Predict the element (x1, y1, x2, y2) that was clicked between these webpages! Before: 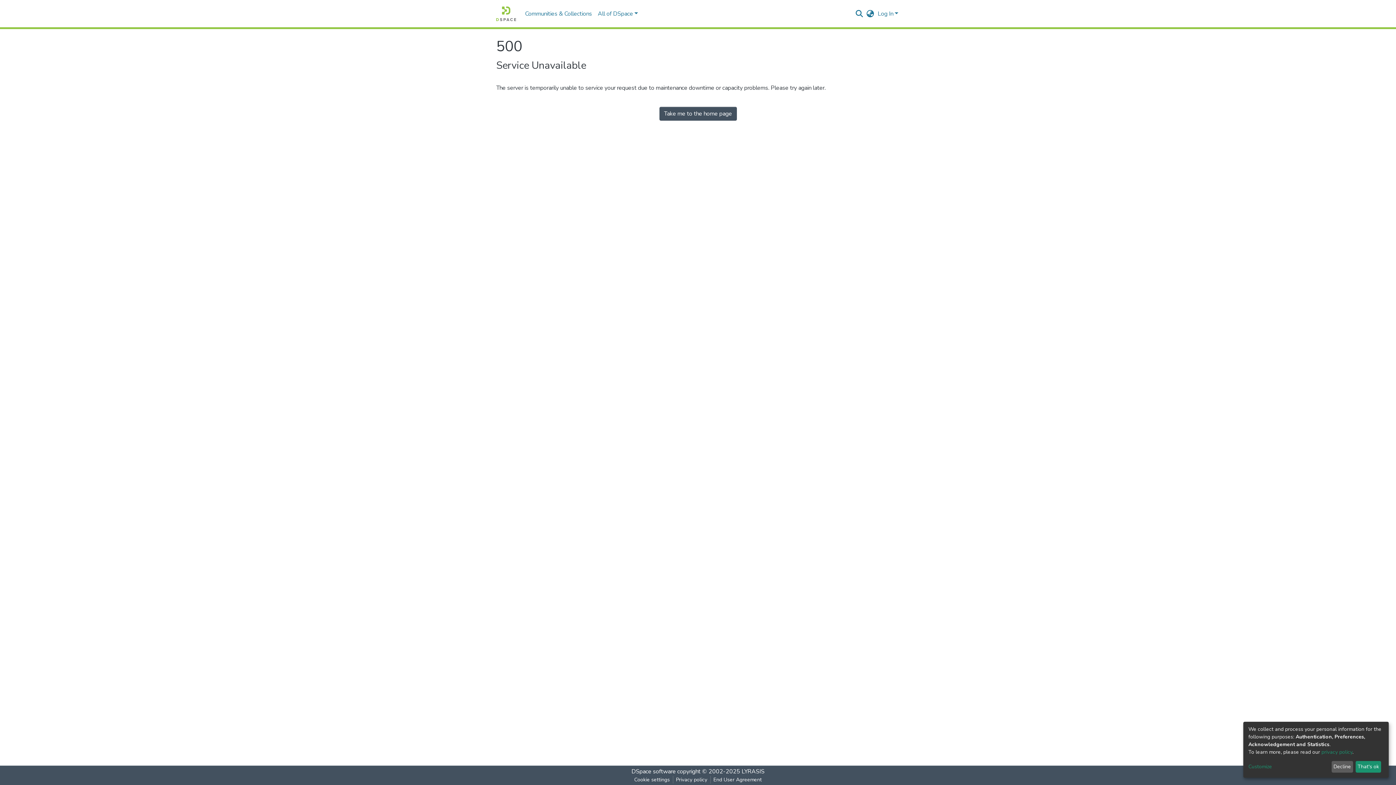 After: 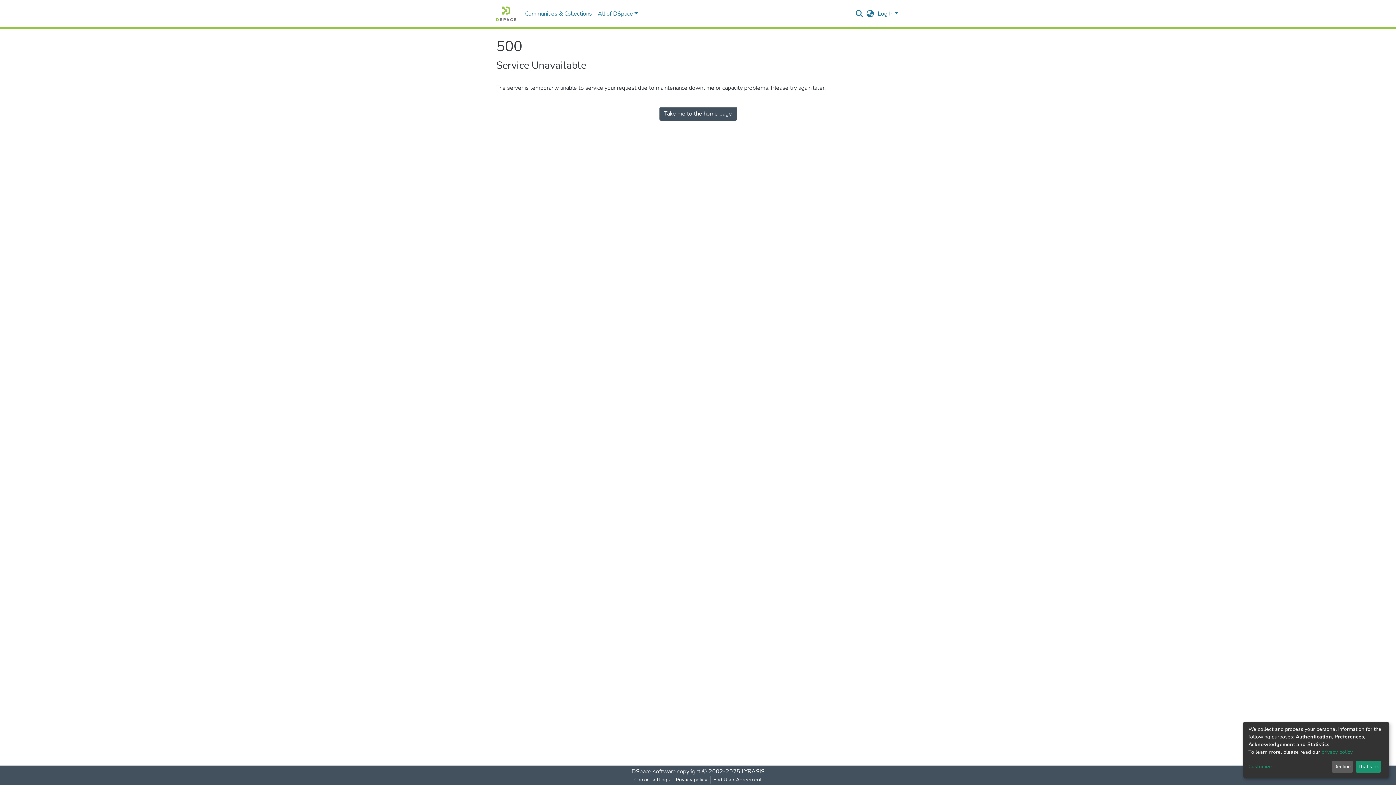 Action: label: Privacy policy bbox: (673, 776, 710, 784)